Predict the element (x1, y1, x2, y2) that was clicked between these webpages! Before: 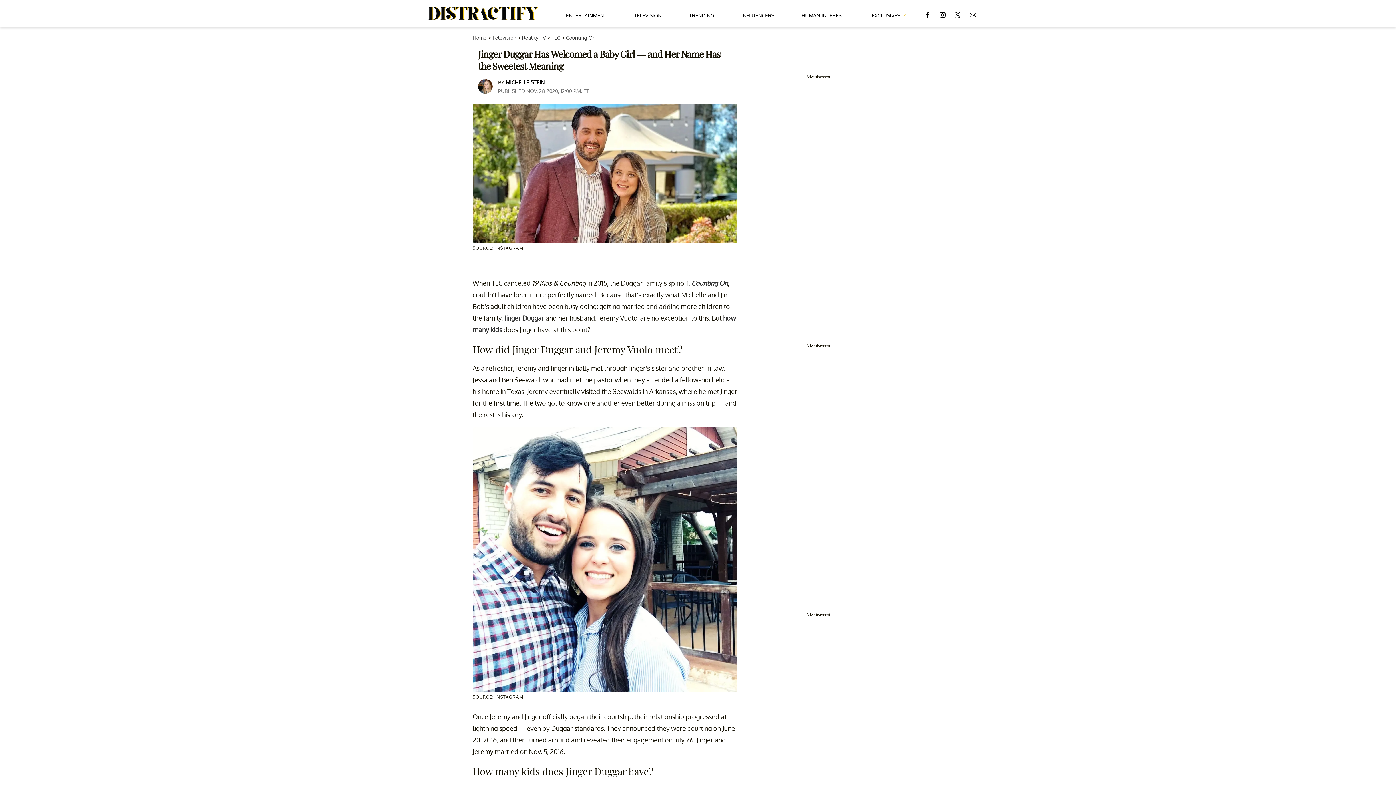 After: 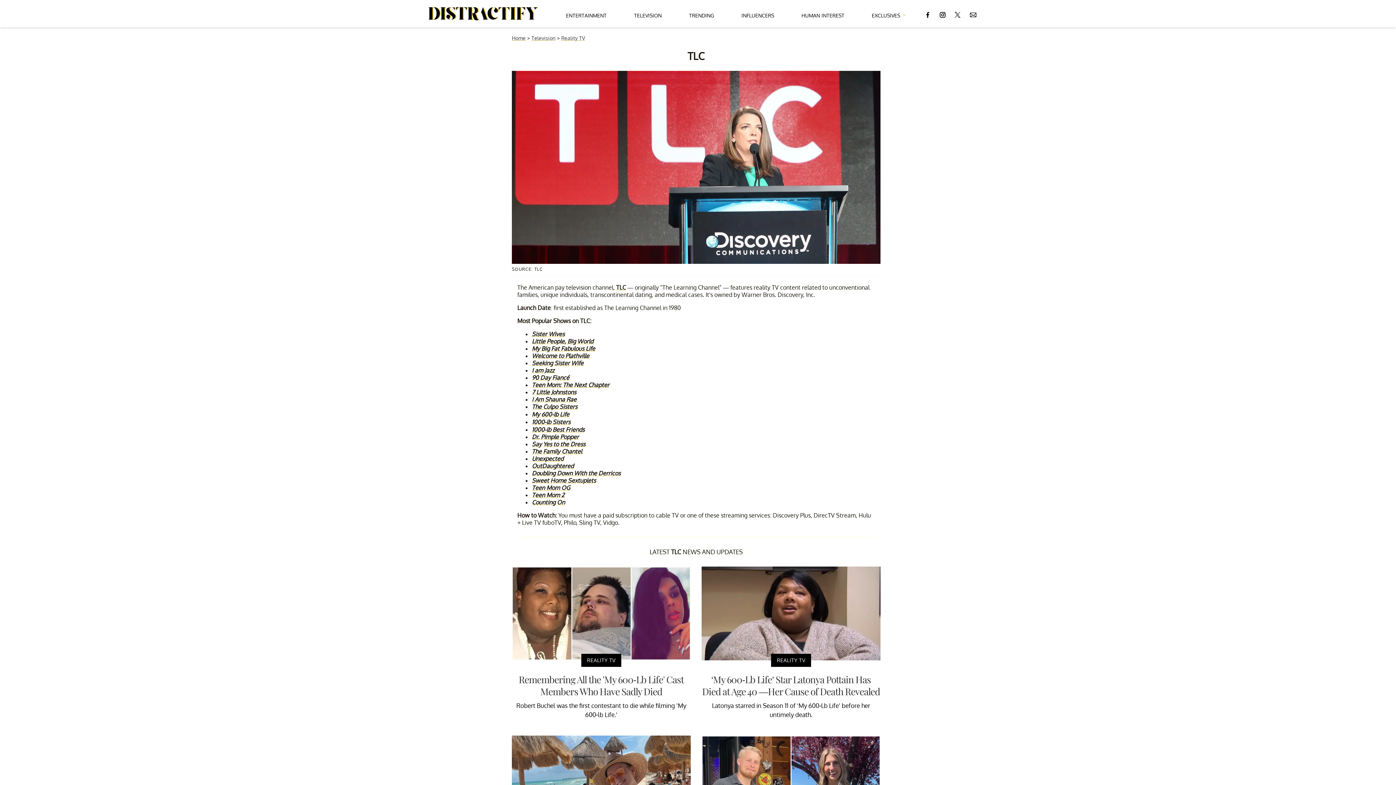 Action: label: TLC bbox: (551, 34, 560, 40)